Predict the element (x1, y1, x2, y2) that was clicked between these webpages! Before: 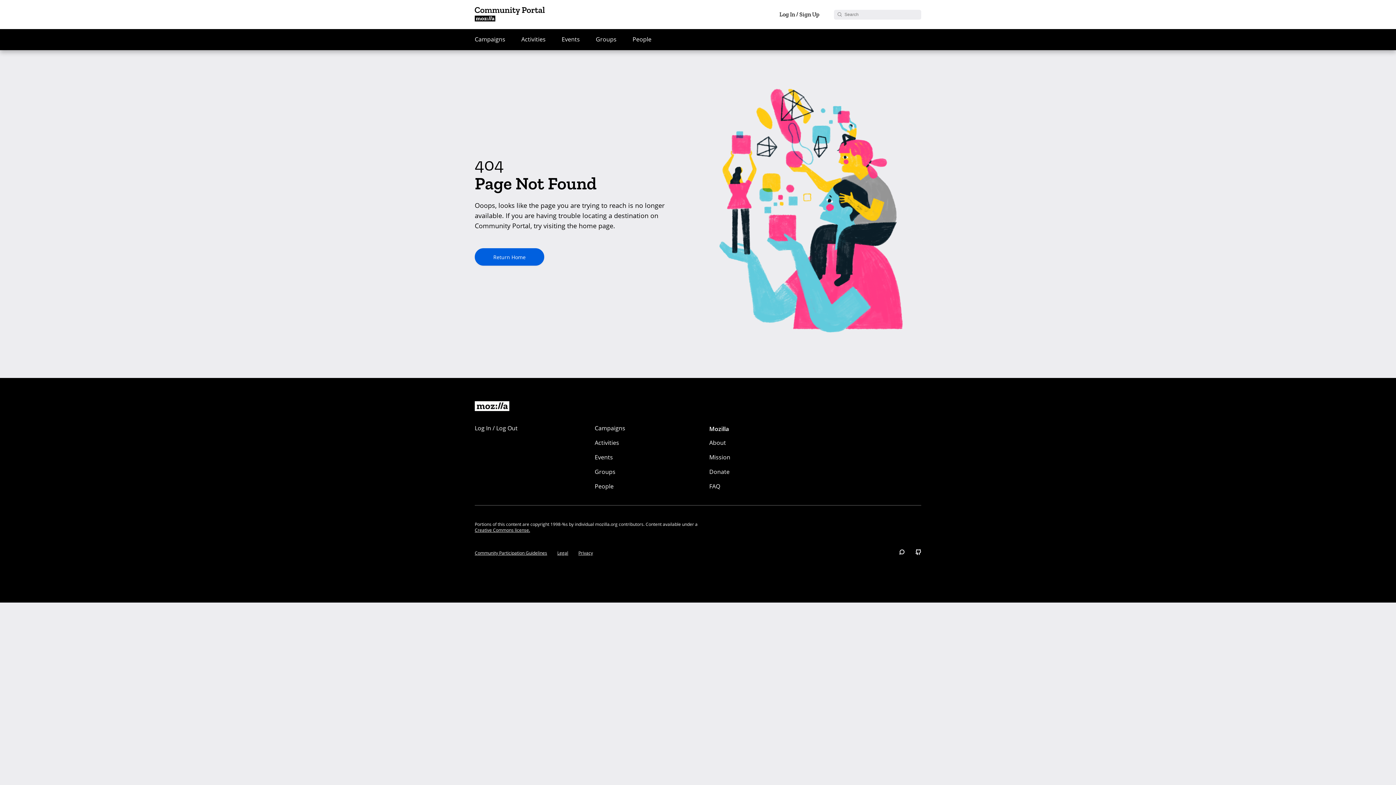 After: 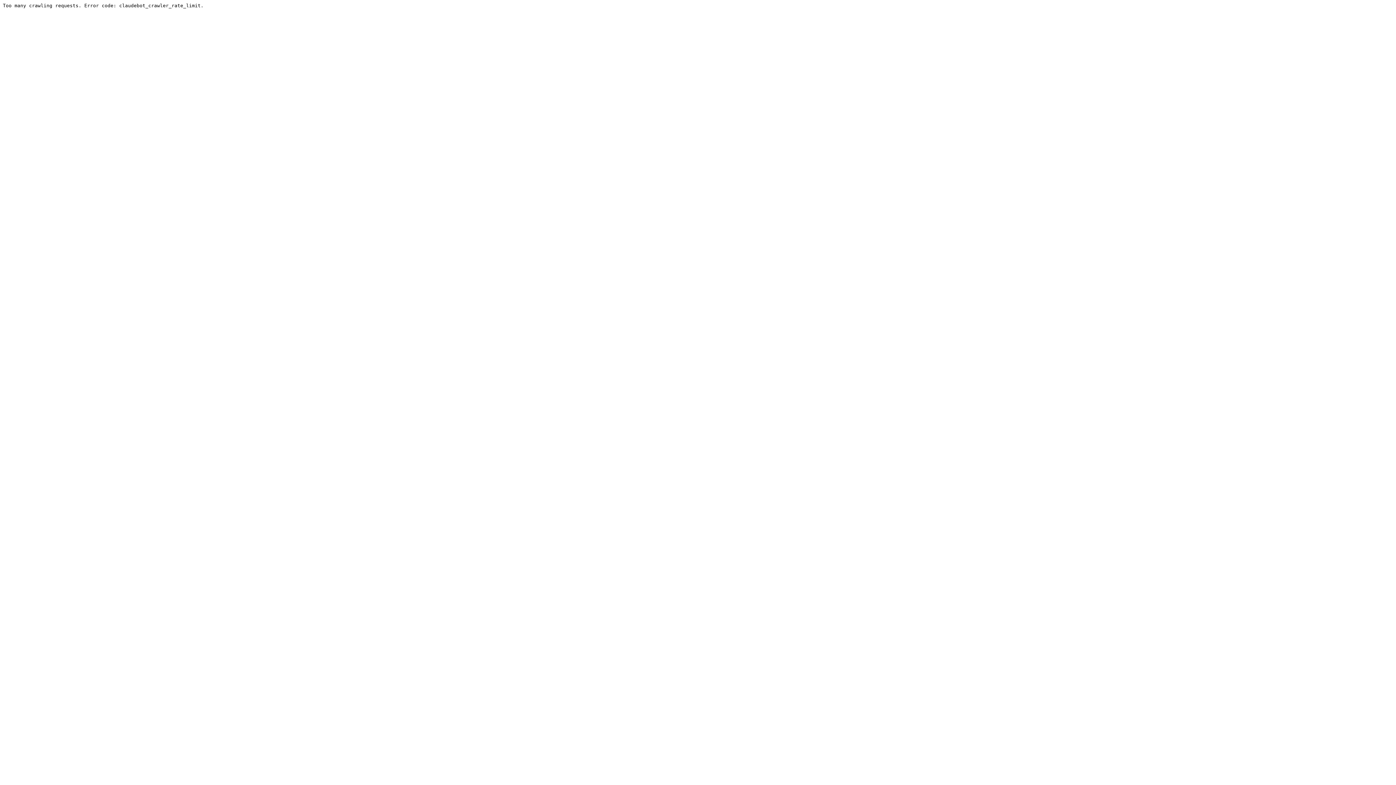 Action: bbox: (899, 549, 905, 556)